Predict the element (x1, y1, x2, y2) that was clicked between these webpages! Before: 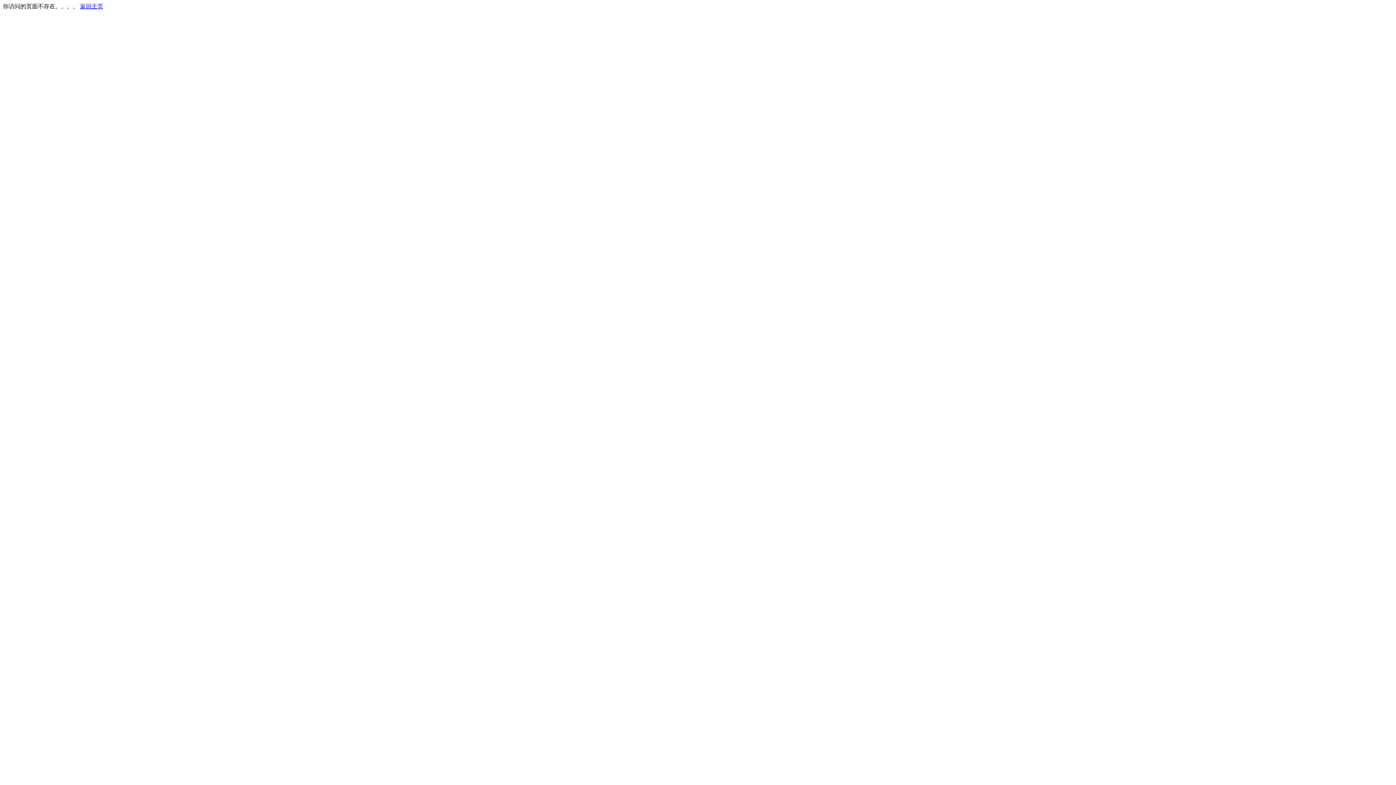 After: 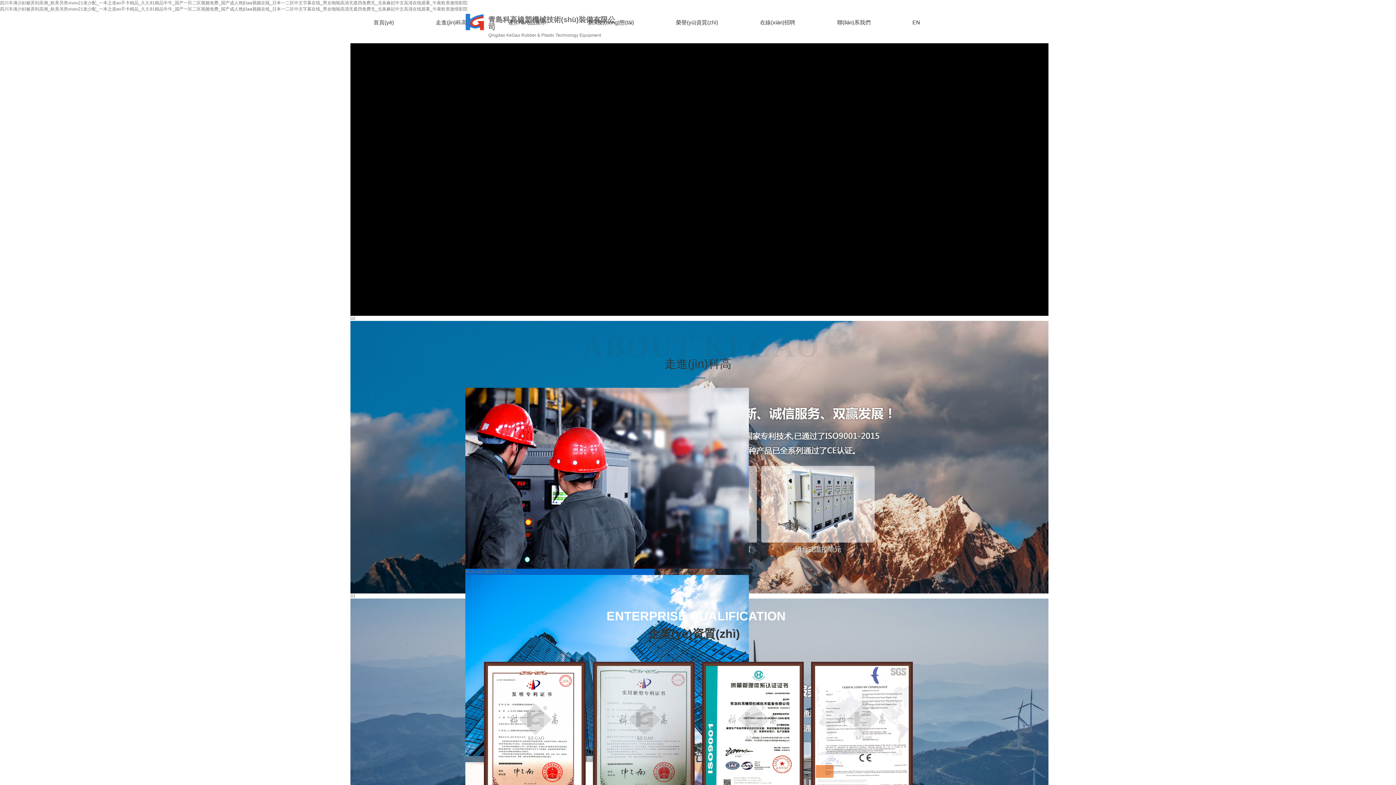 Action: bbox: (80, 3, 103, 9) label: 返回主页